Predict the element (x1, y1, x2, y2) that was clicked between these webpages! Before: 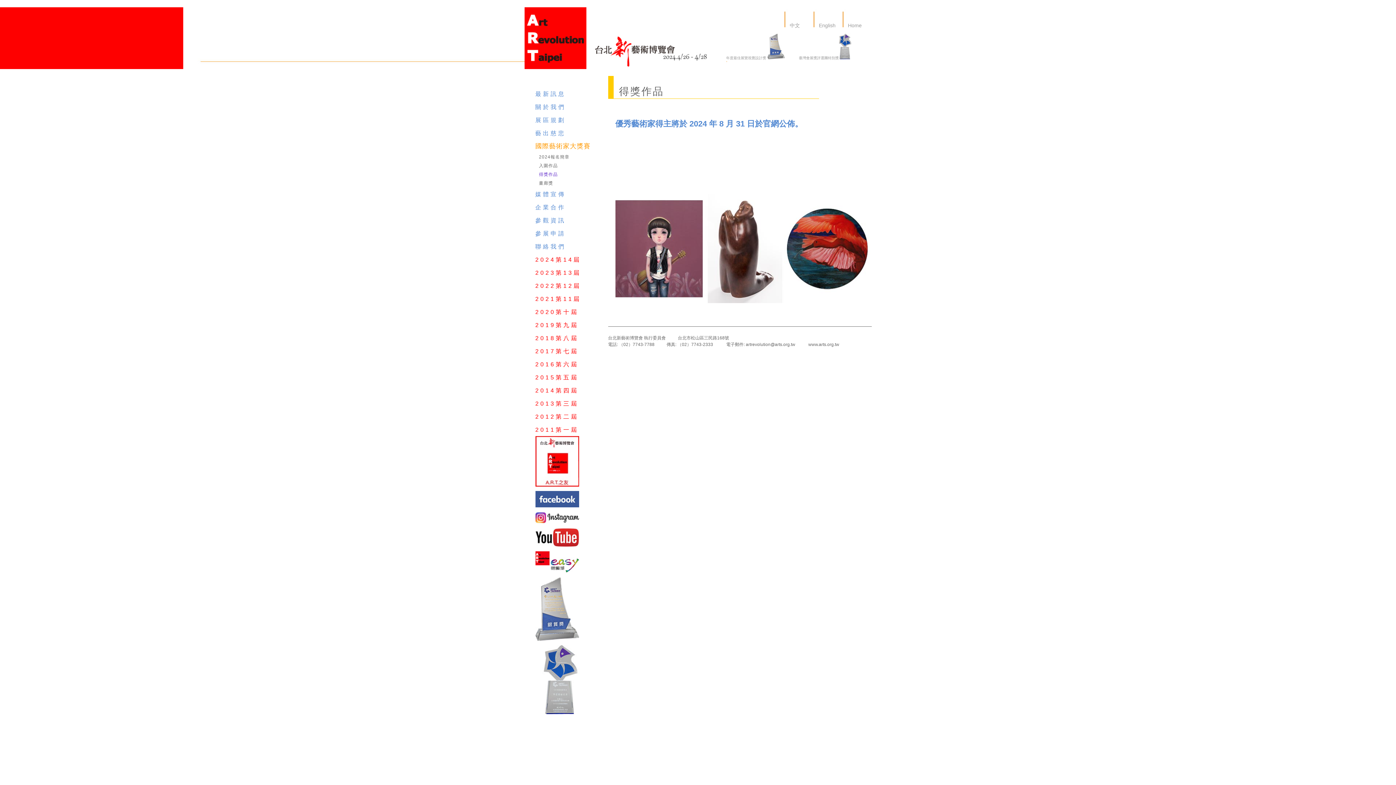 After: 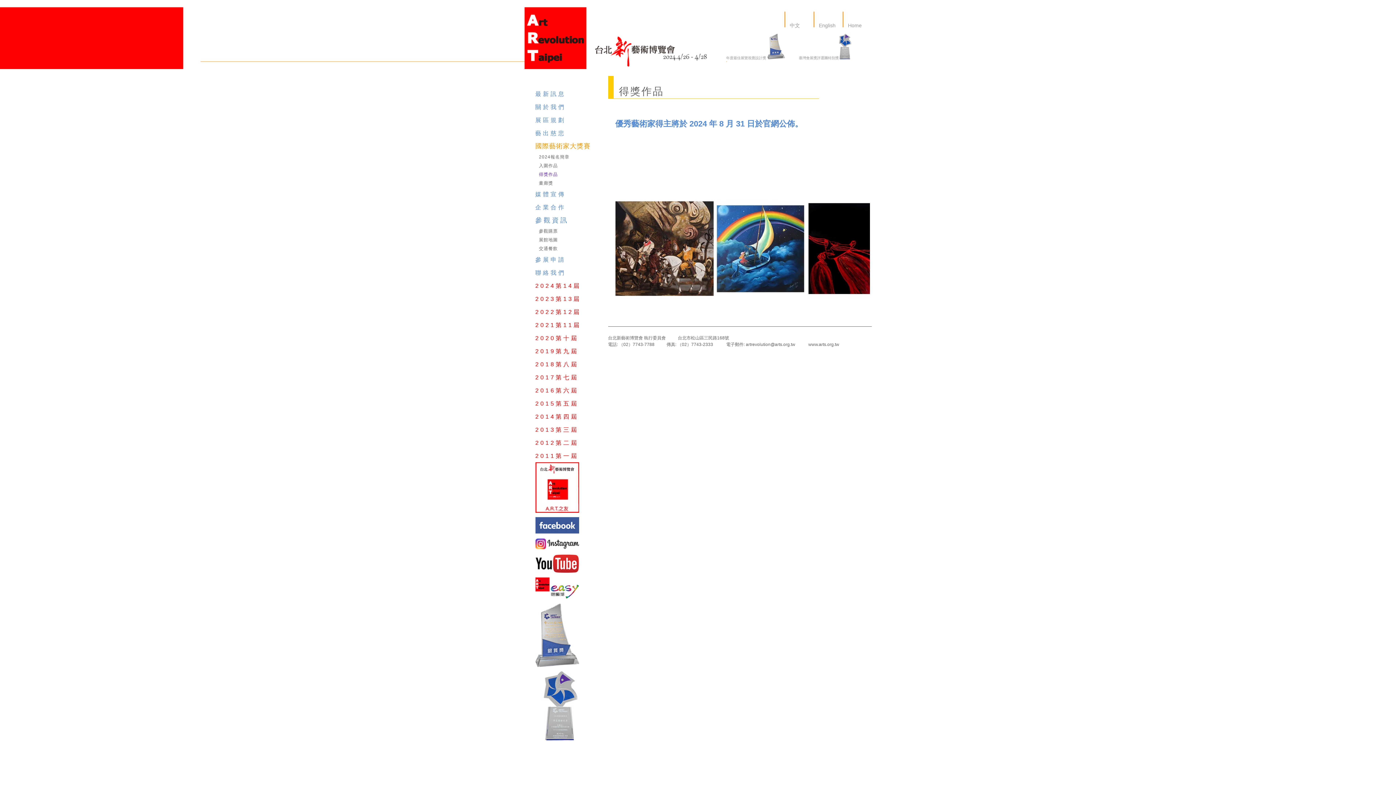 Action: bbox: (535, 217, 566, 223) label: 參觀資訊